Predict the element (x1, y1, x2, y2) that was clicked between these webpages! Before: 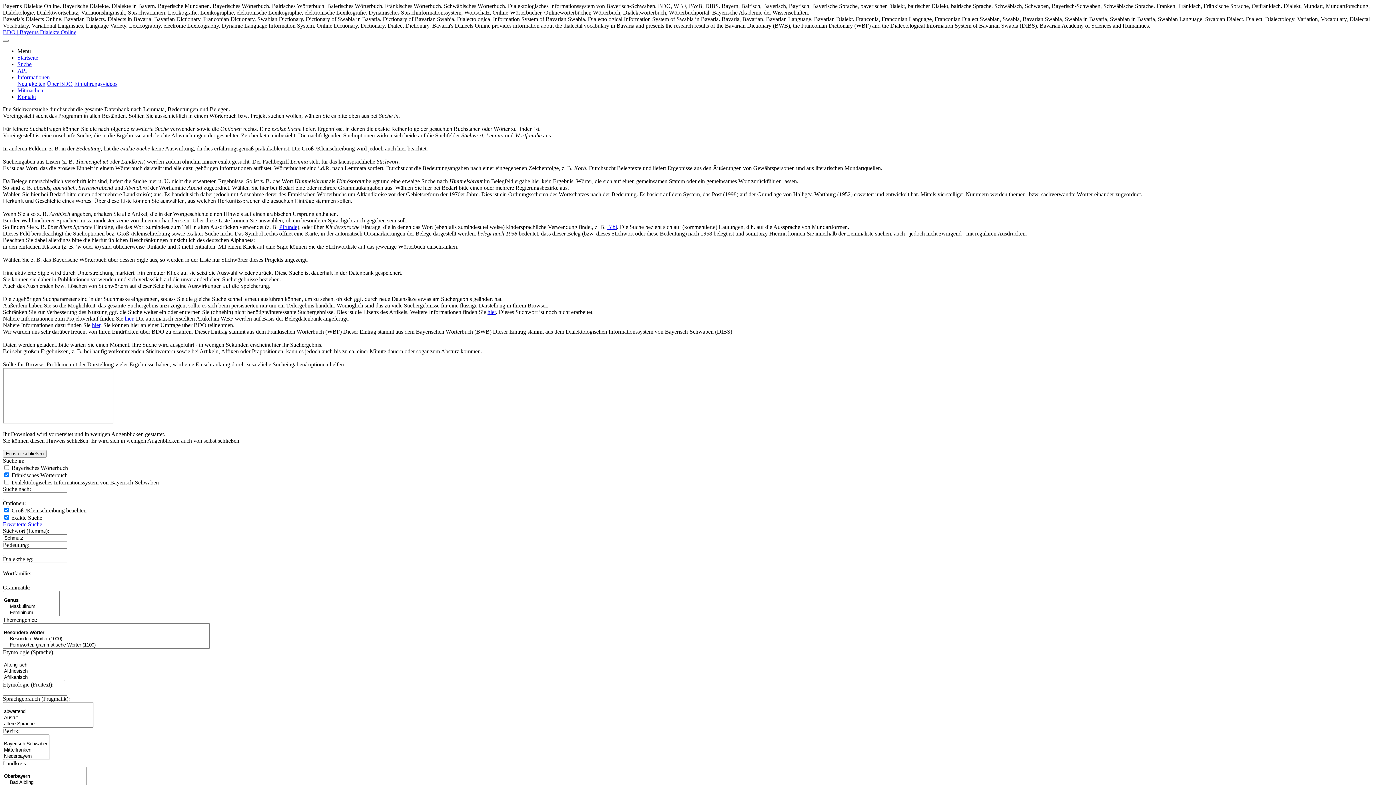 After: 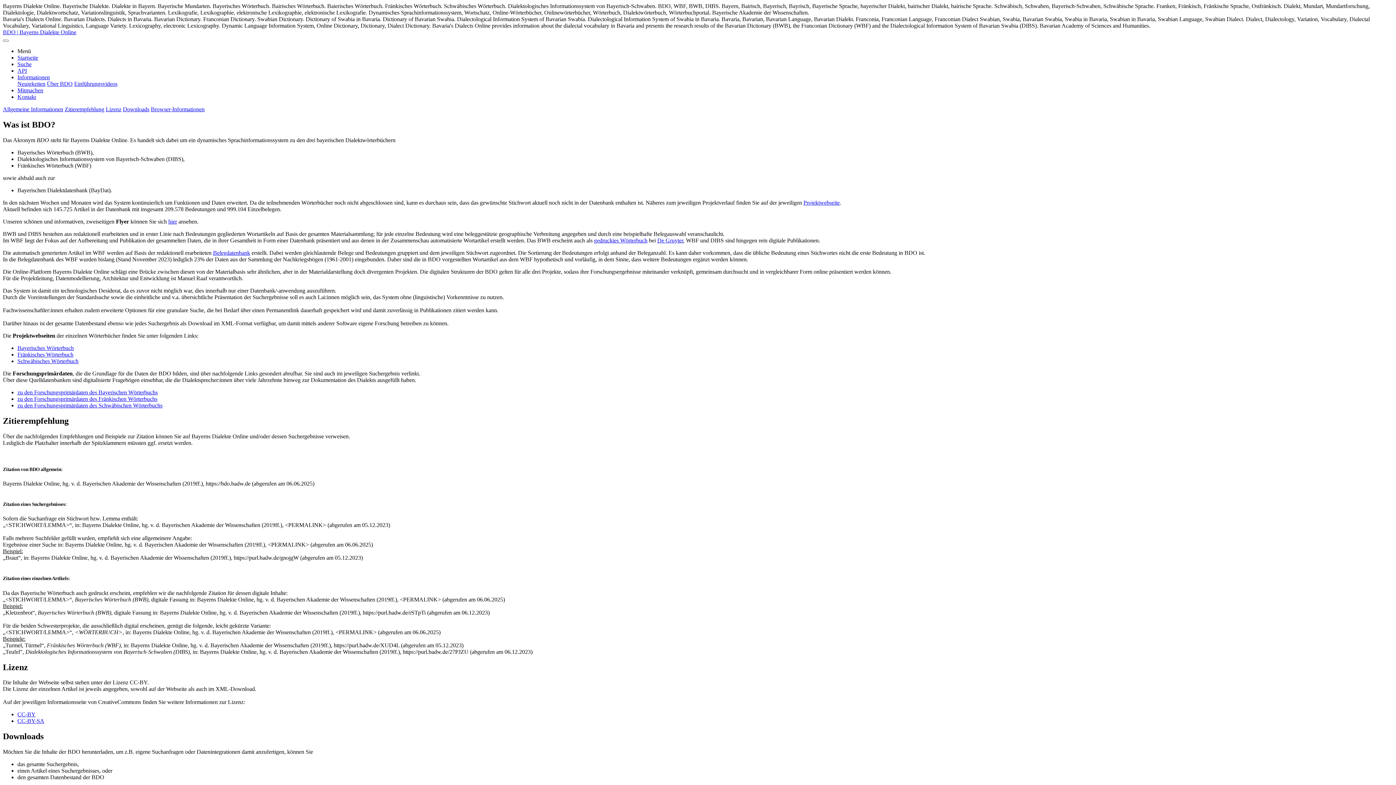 Action: label: Über BDO bbox: (46, 80, 72, 86)